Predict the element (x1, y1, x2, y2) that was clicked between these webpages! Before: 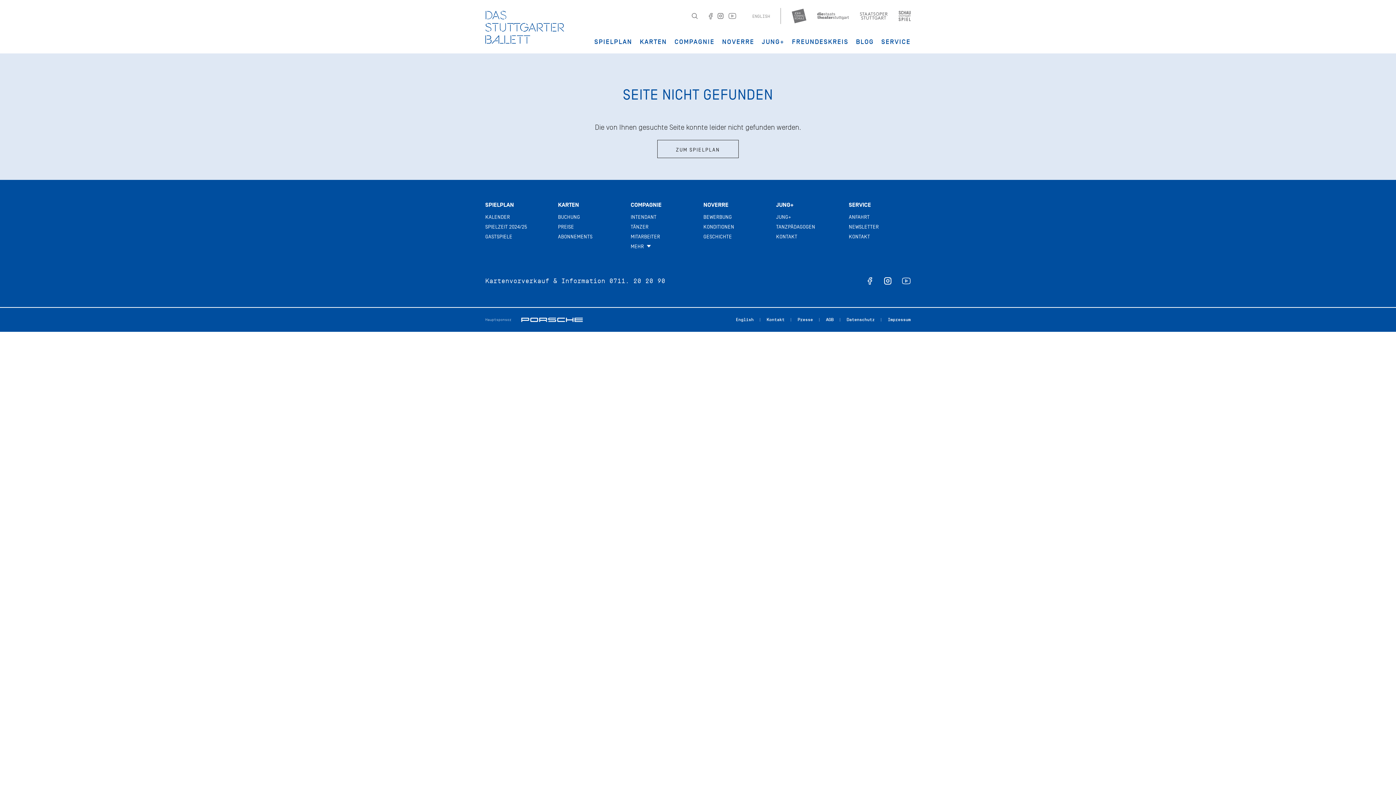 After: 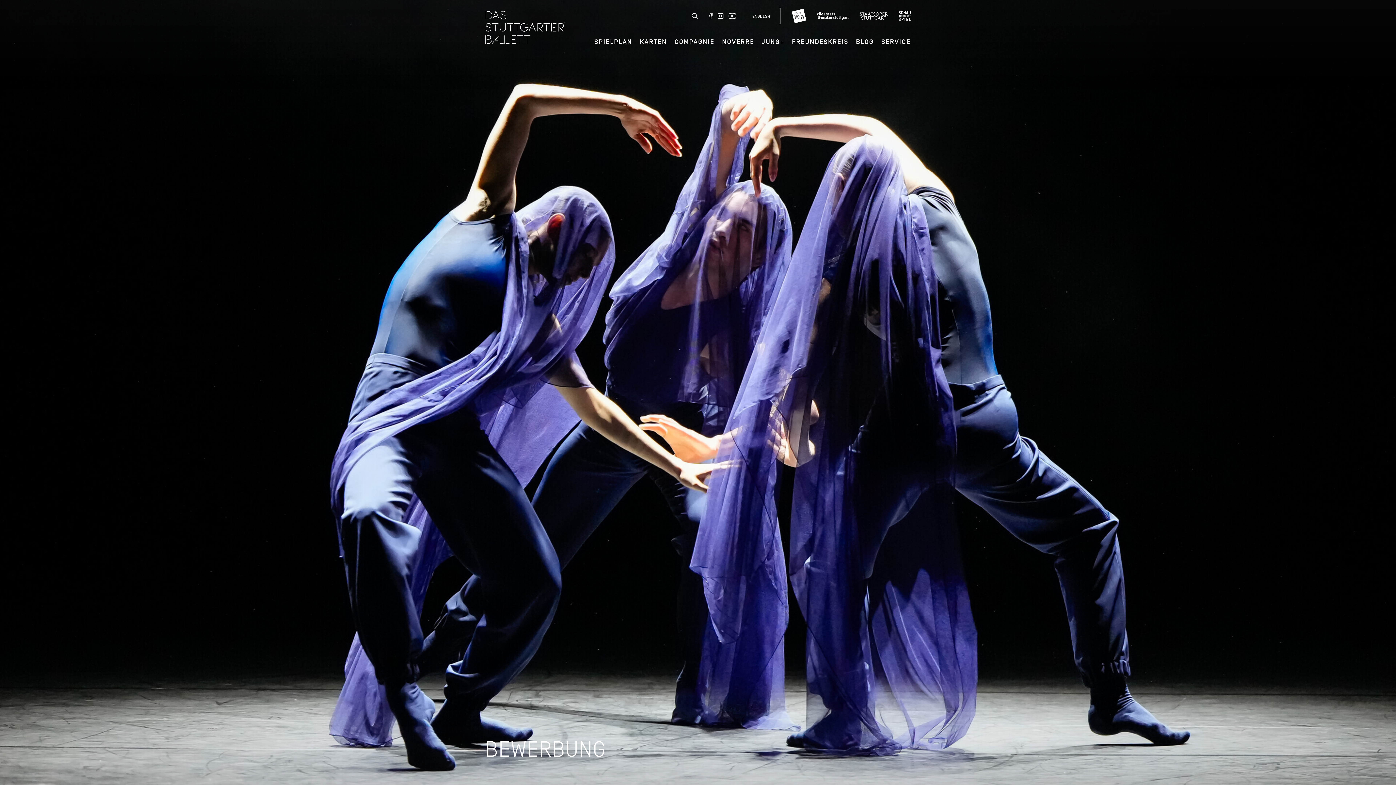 Action: label: BEWERBUNG bbox: (703, 214, 732, 220)